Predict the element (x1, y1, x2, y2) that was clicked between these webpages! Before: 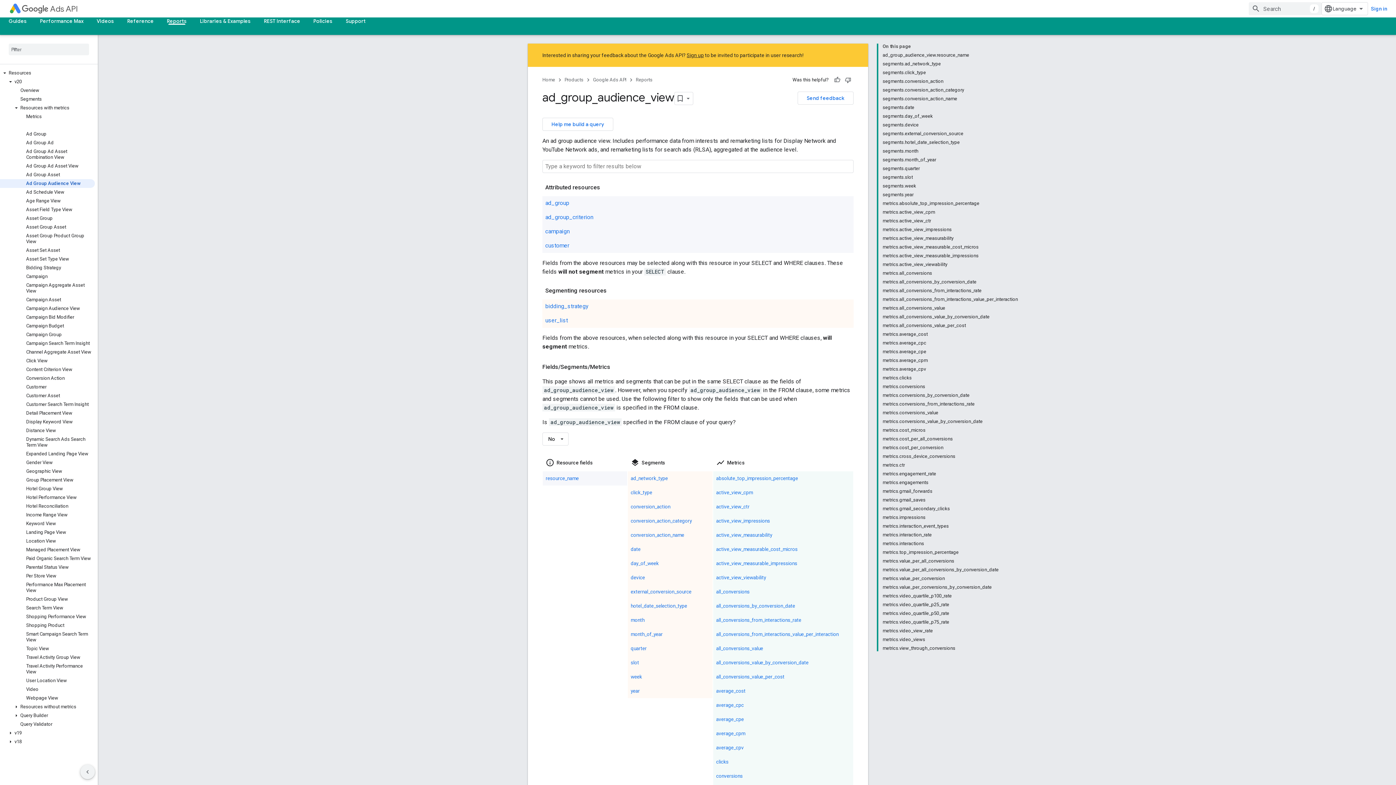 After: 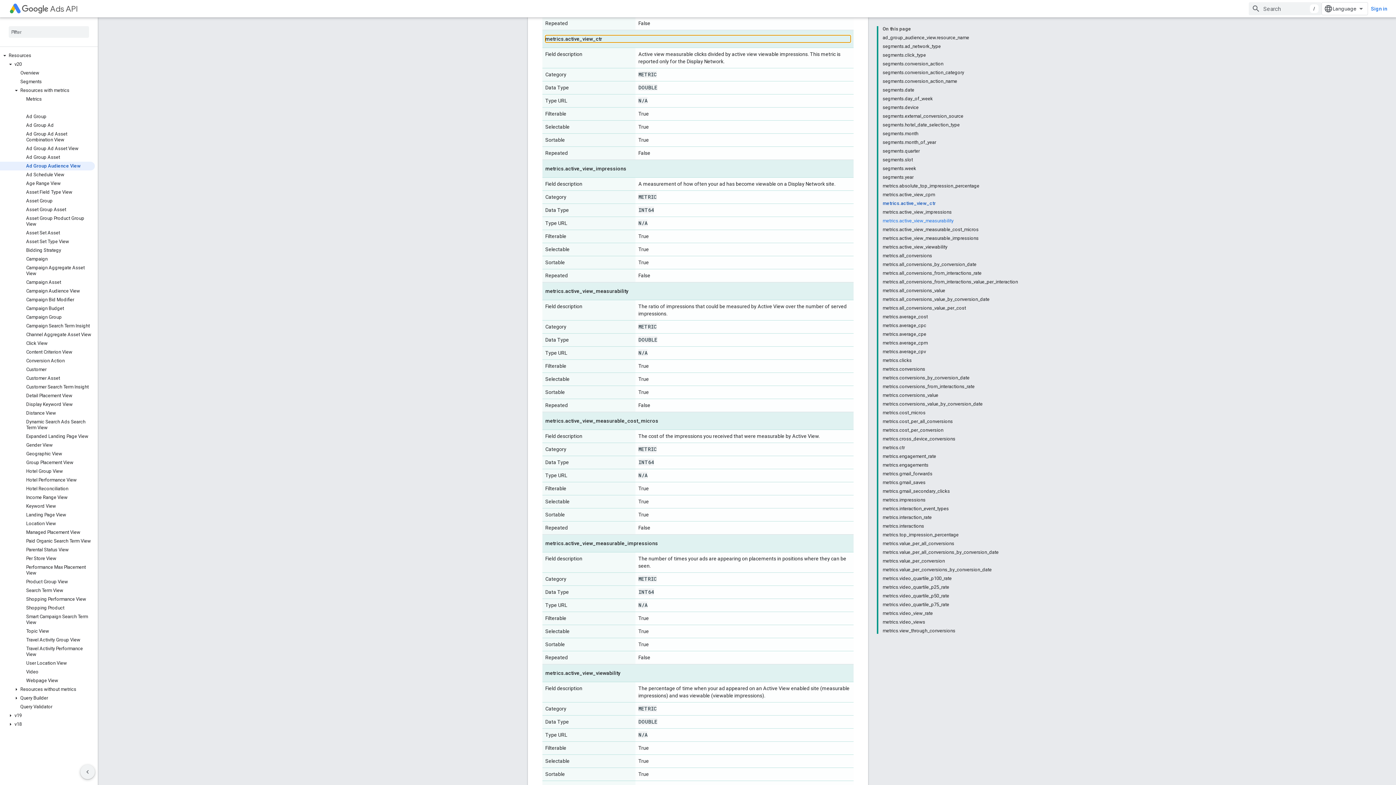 Action: label: metrics.active_view_ctr bbox: (882, 216, 1018, 225)